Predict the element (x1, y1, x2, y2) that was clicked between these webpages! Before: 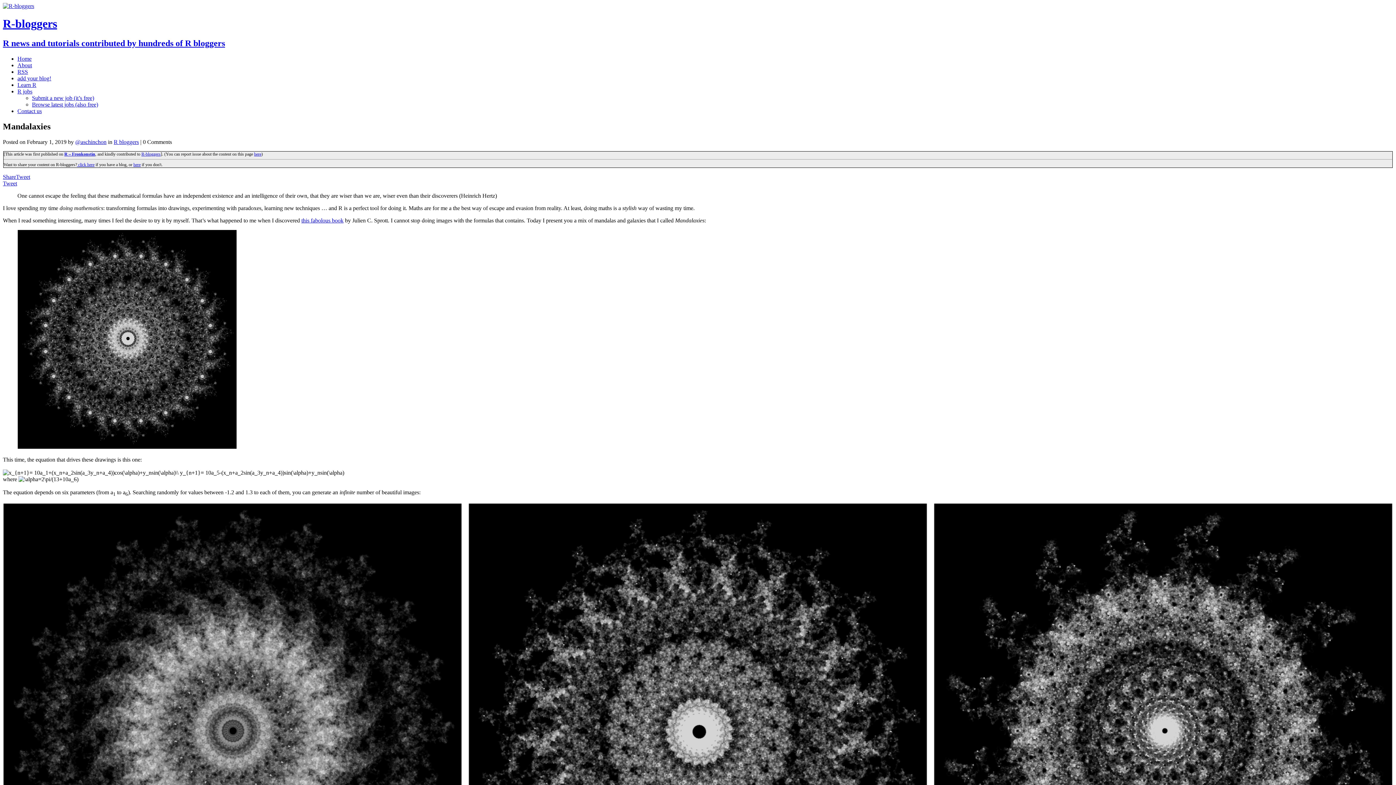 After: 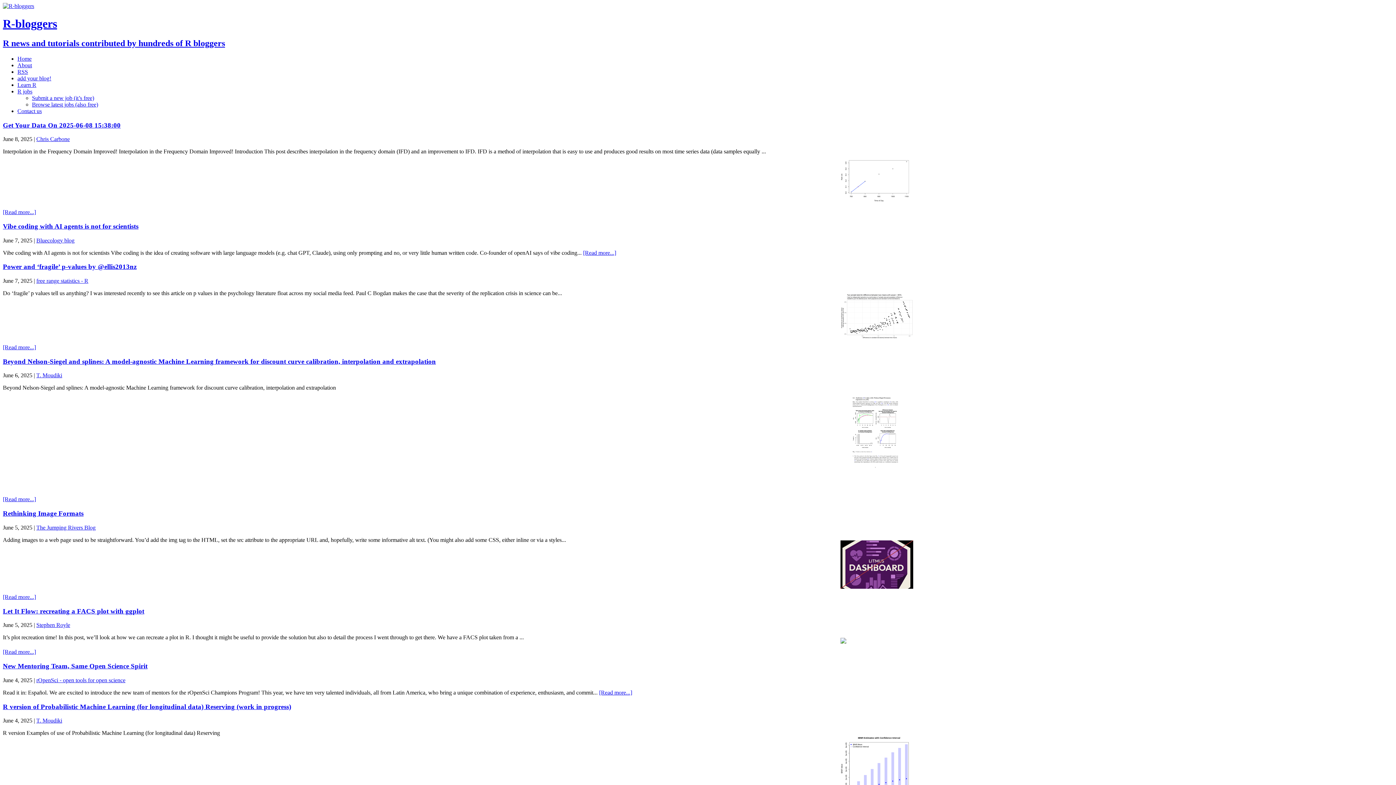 Action: label: R-bloggers
R news and tutorials contributed by hundreds of R bloggers bbox: (2, 2, 1393, 48)